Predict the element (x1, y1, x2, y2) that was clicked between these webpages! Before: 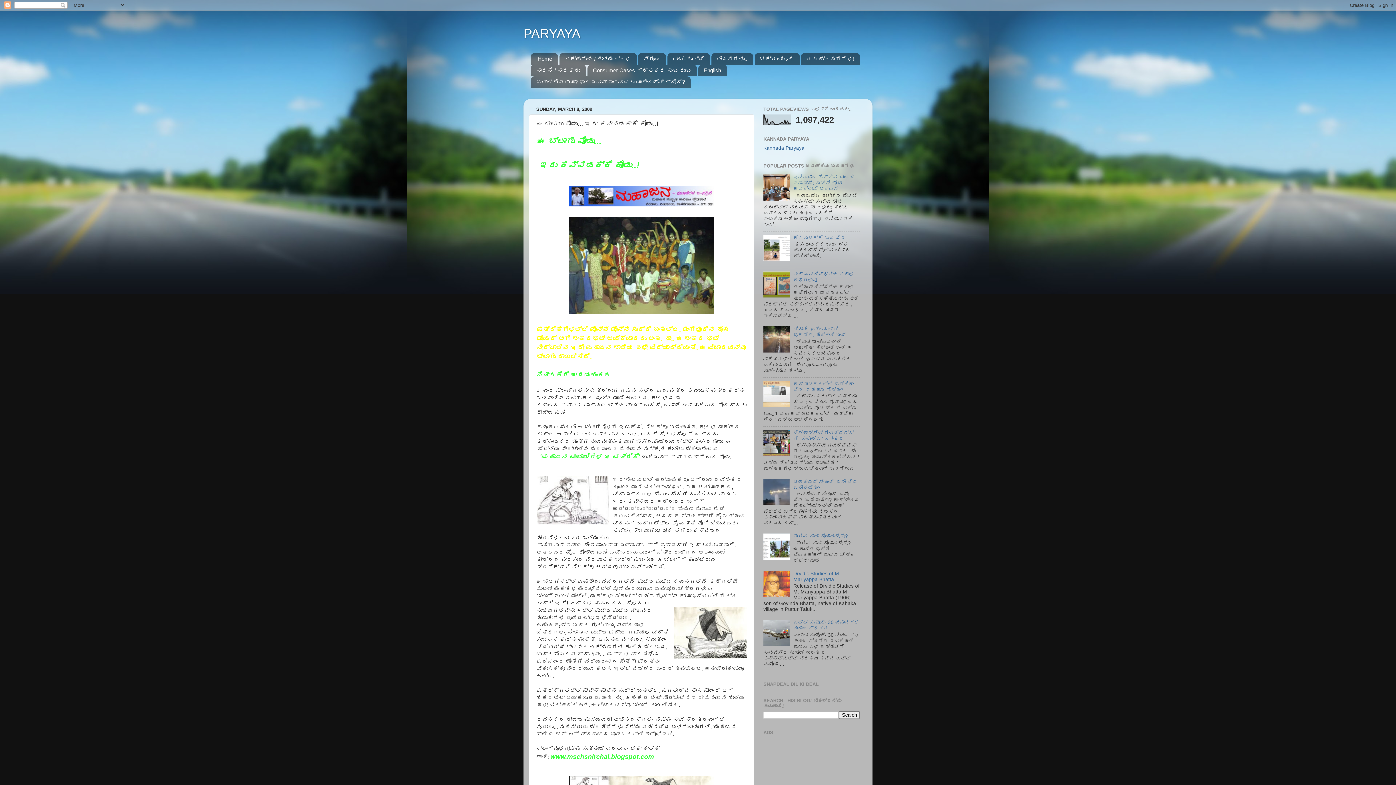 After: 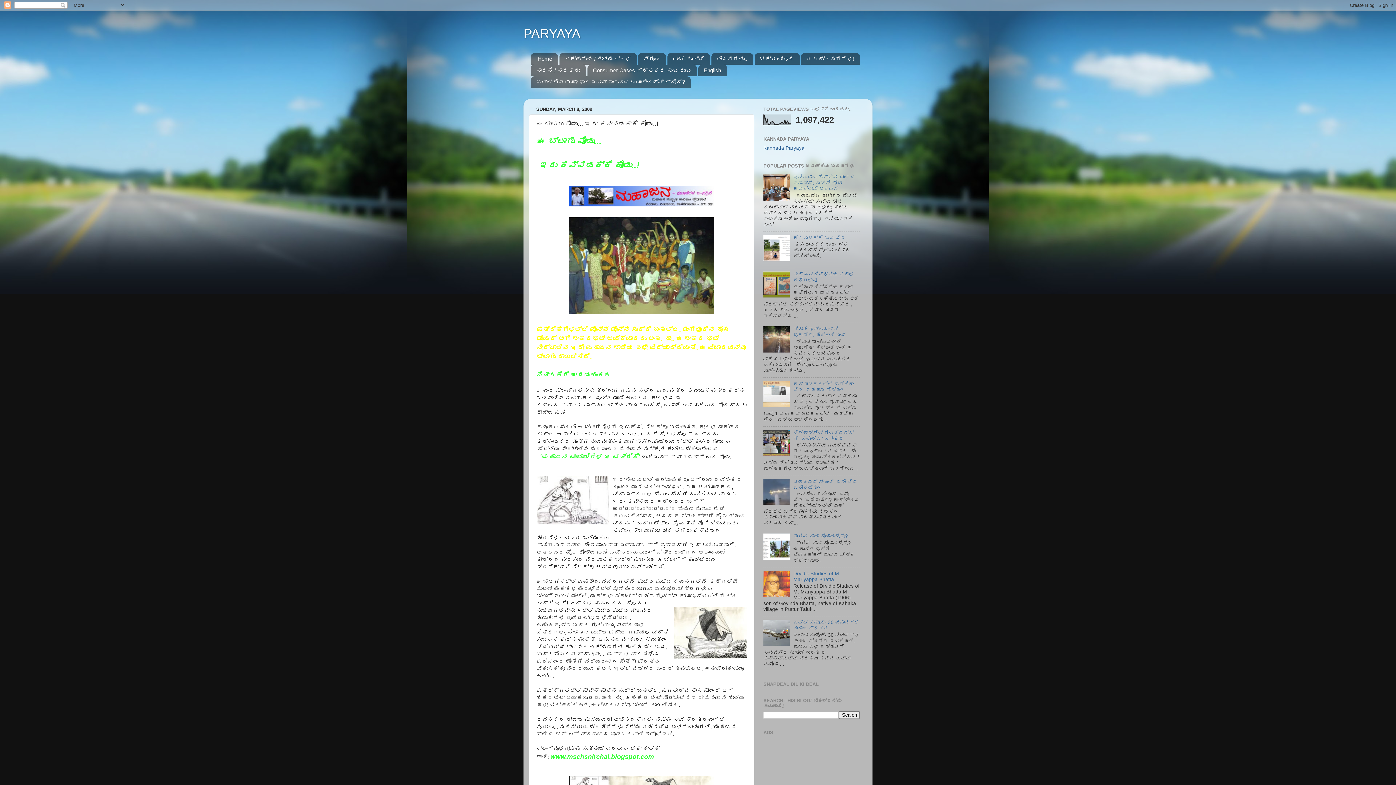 Action: bbox: (763, 196, 791, 201)